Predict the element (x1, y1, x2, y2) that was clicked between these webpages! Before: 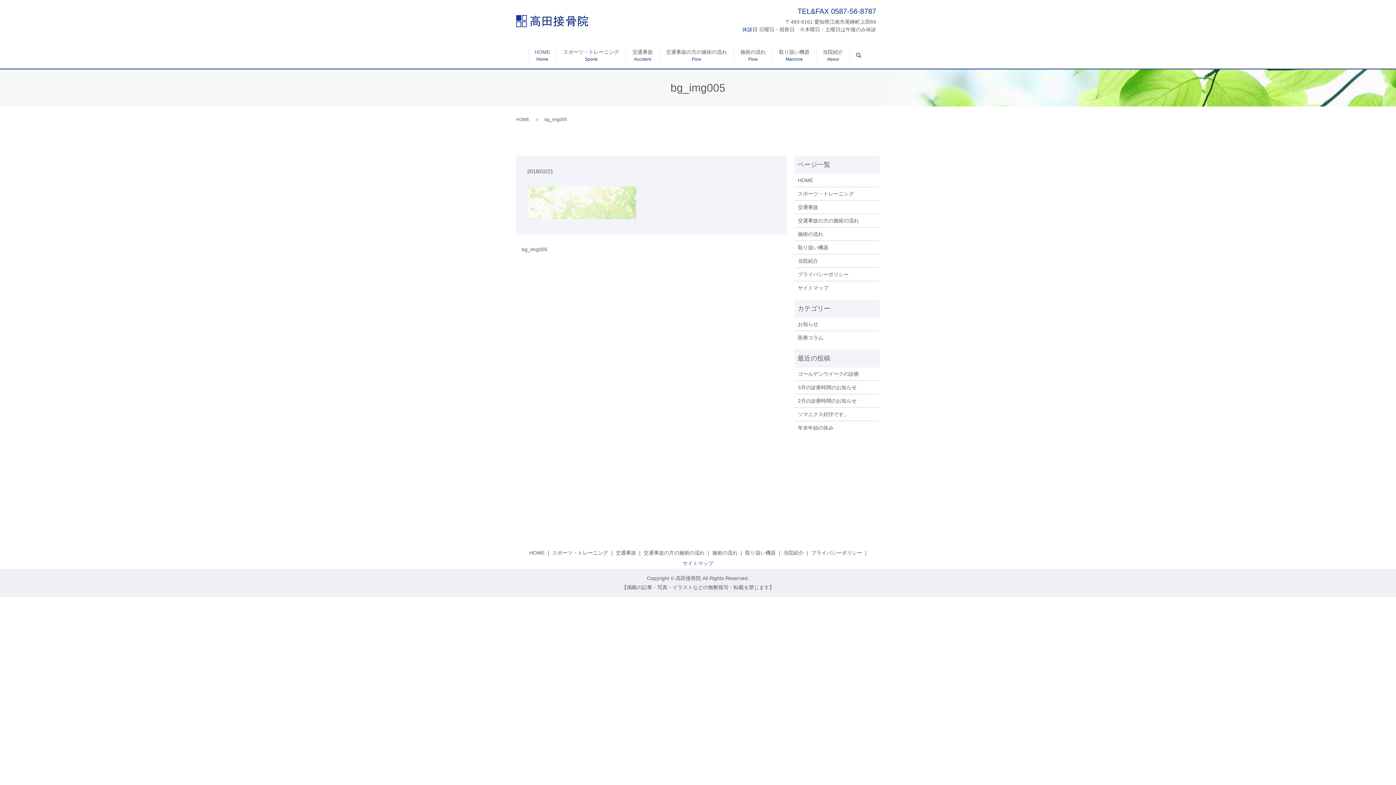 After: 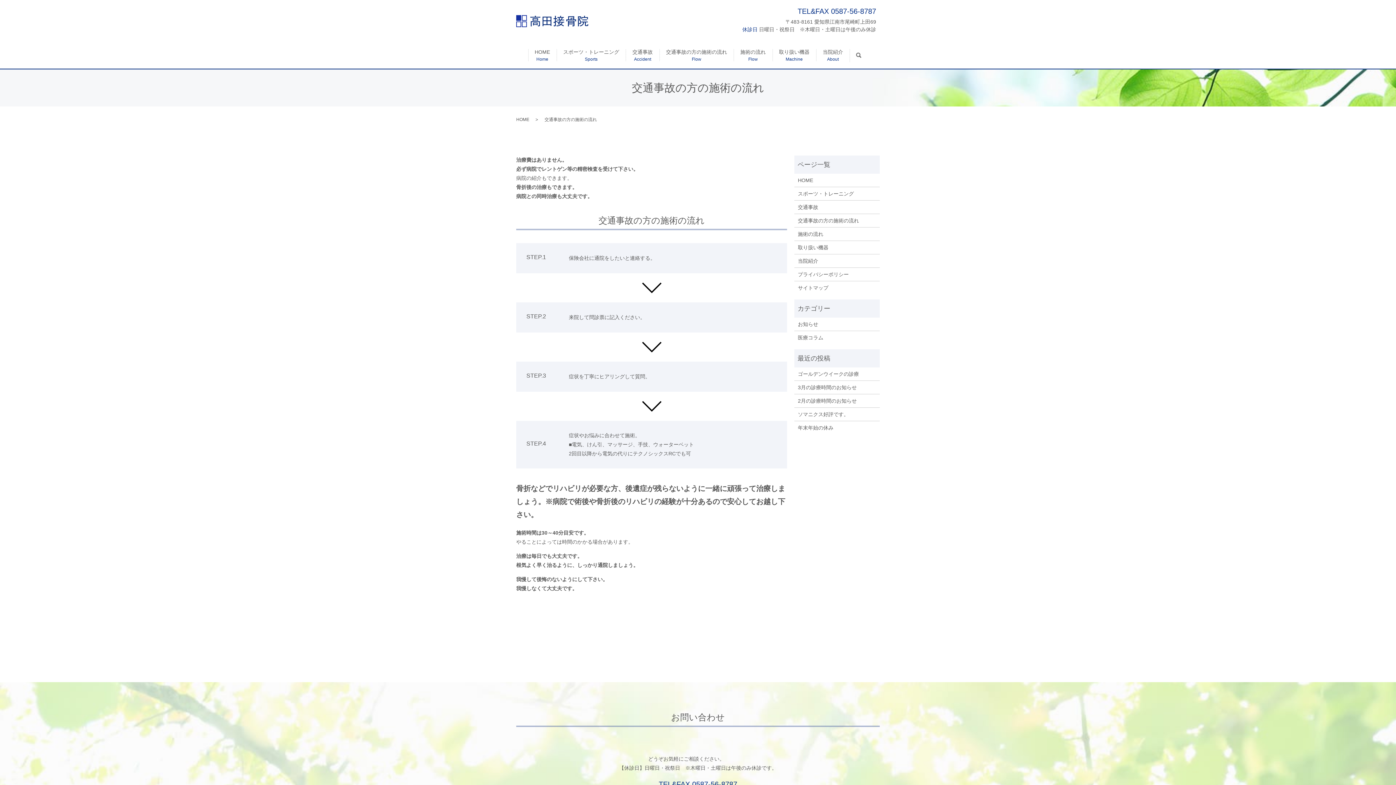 Action: label: 交通事故の方の施術の流れ bbox: (642, 547, 706, 558)